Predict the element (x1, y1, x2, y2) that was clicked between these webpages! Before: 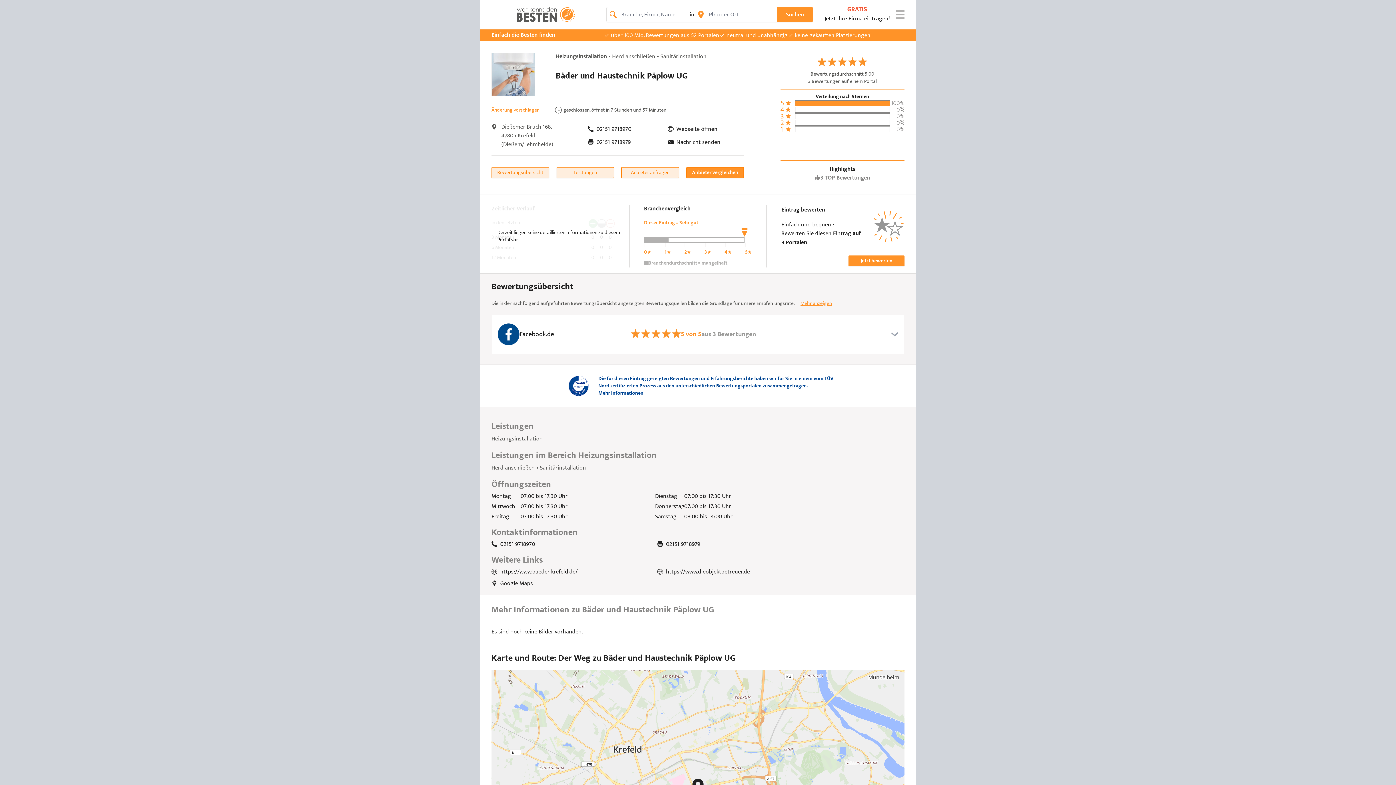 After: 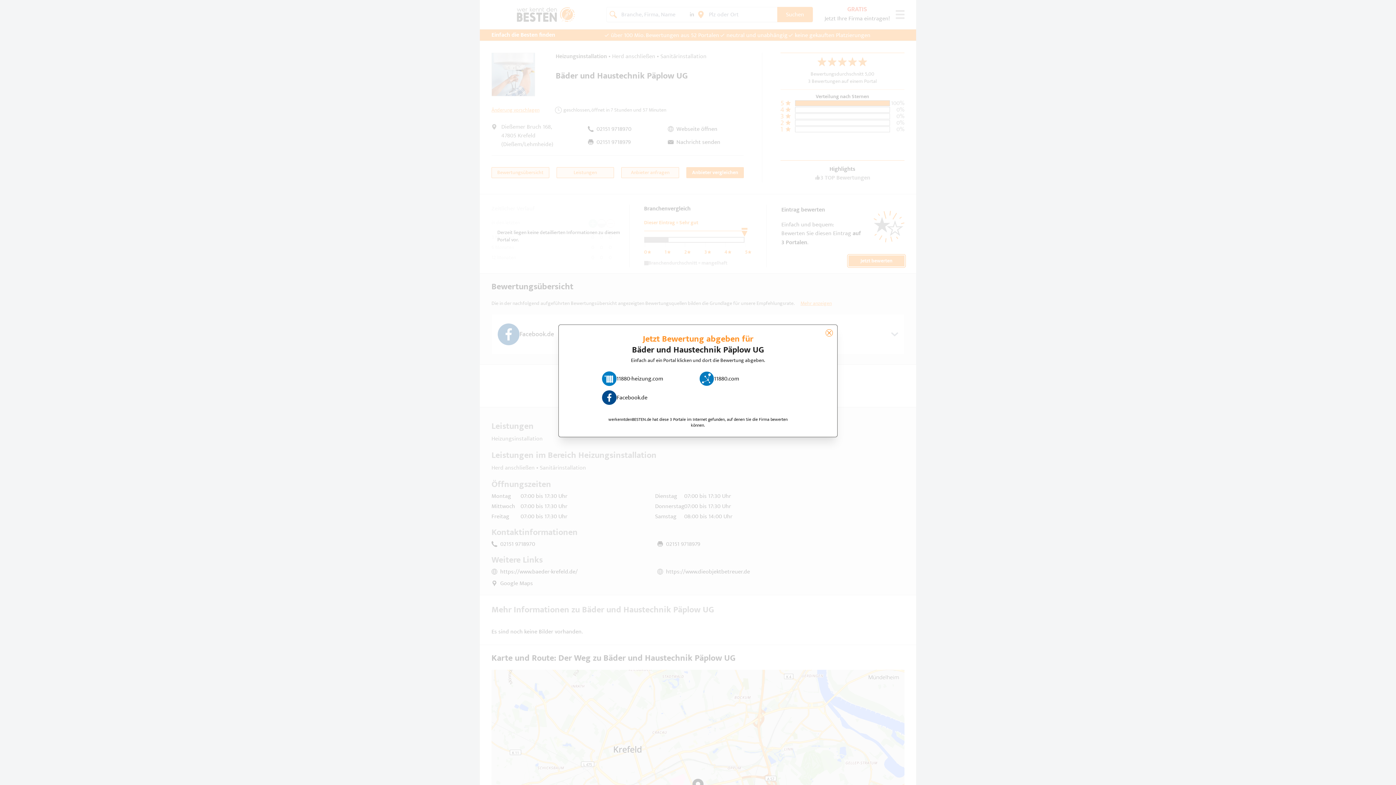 Action: bbox: (848, 255, 904, 266) label: Jetzt bewerten